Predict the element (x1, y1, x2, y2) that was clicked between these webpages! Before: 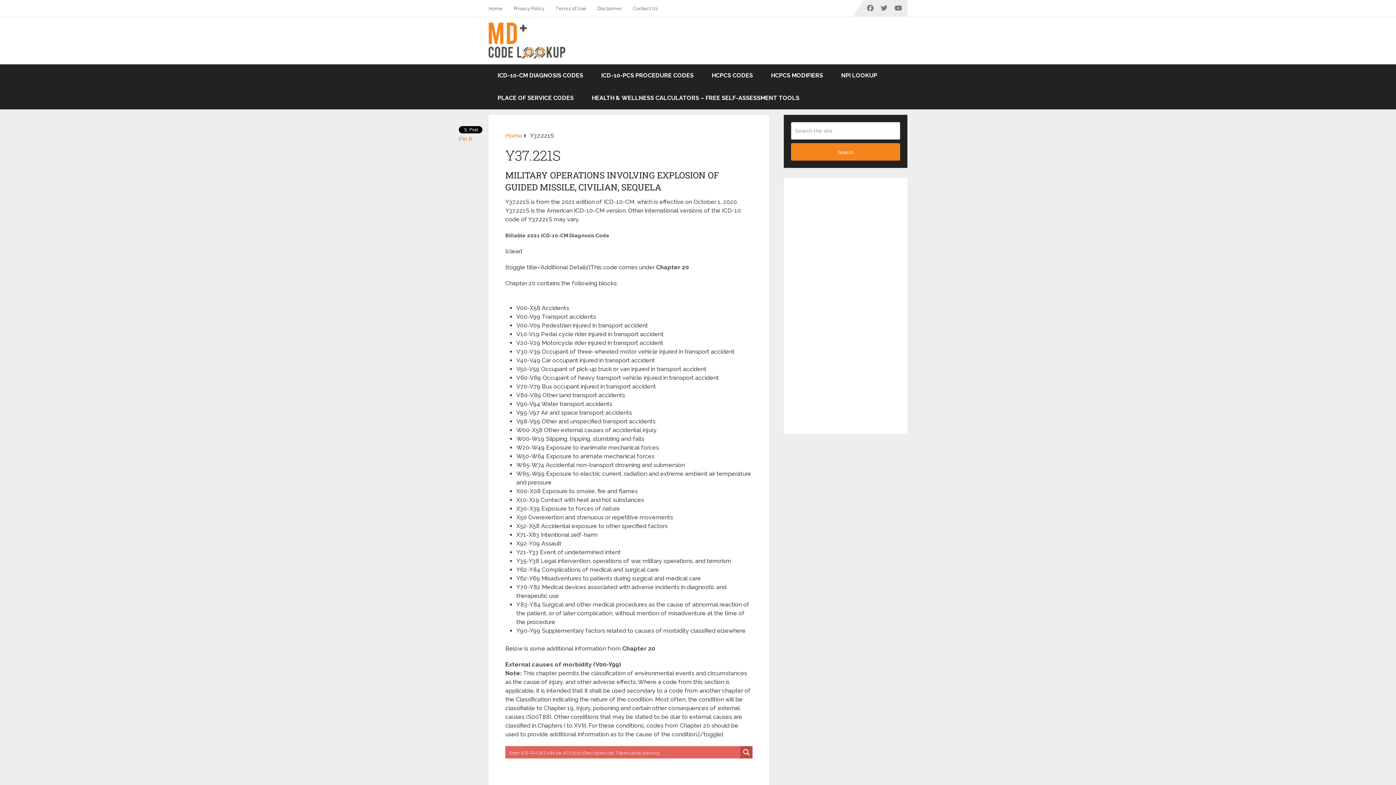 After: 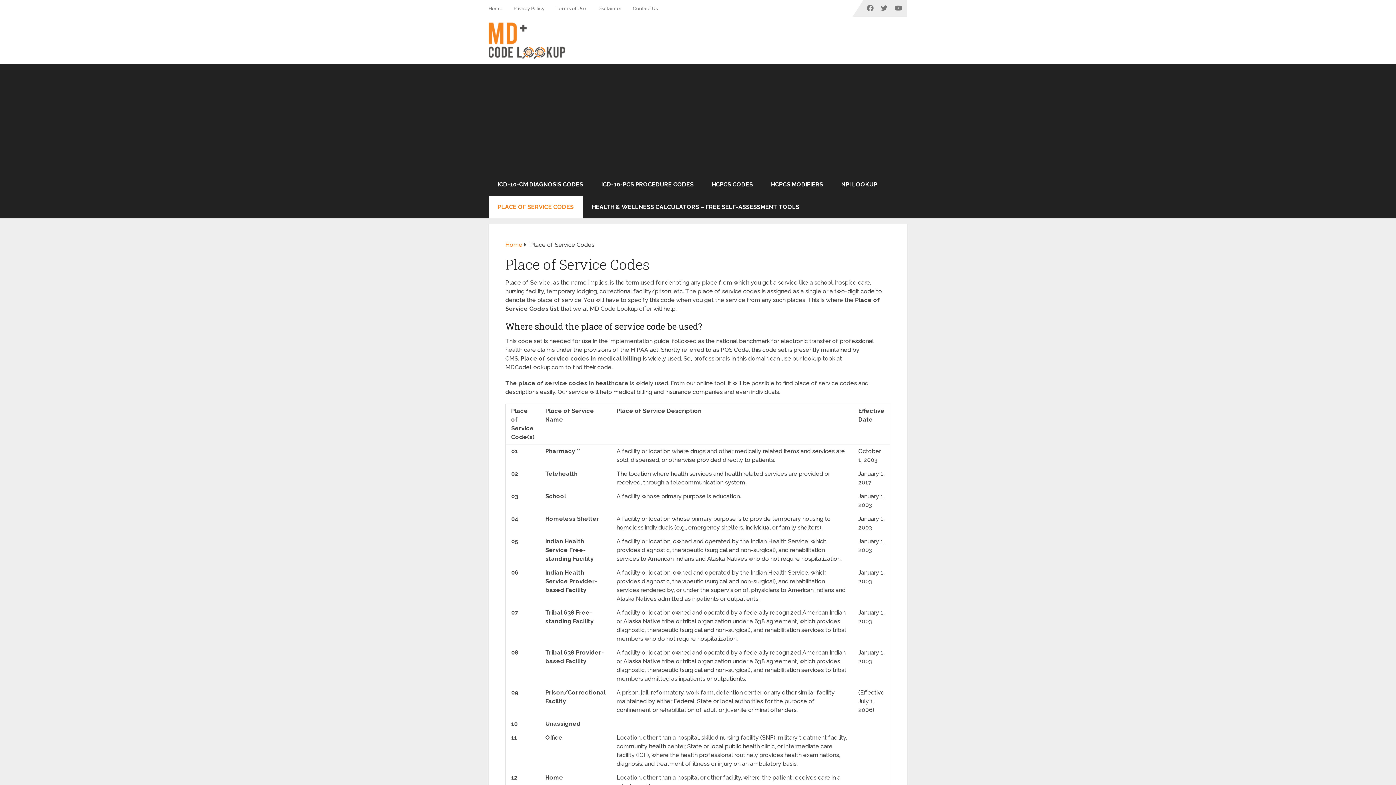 Action: bbox: (488, 86, 582, 109) label: PLACE OF SERVICE CODES